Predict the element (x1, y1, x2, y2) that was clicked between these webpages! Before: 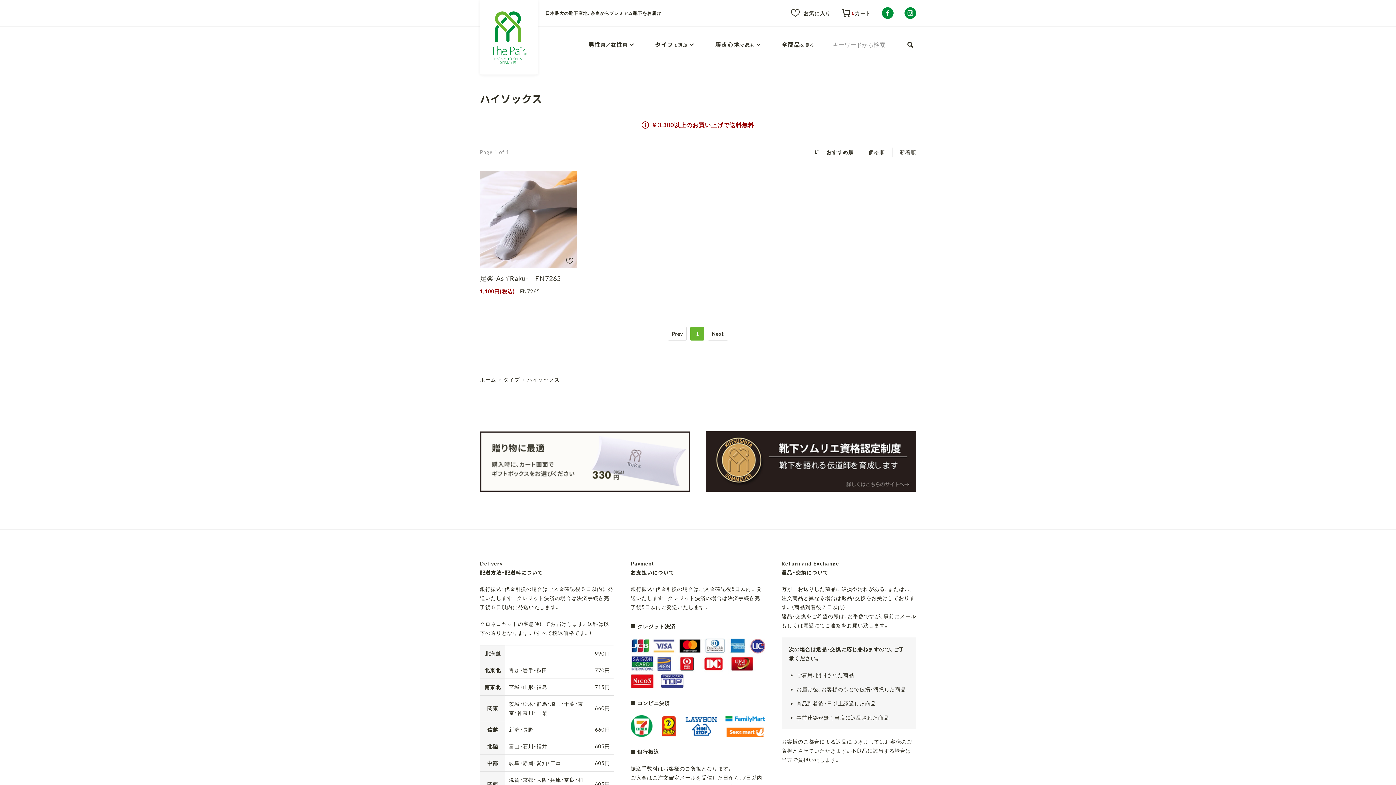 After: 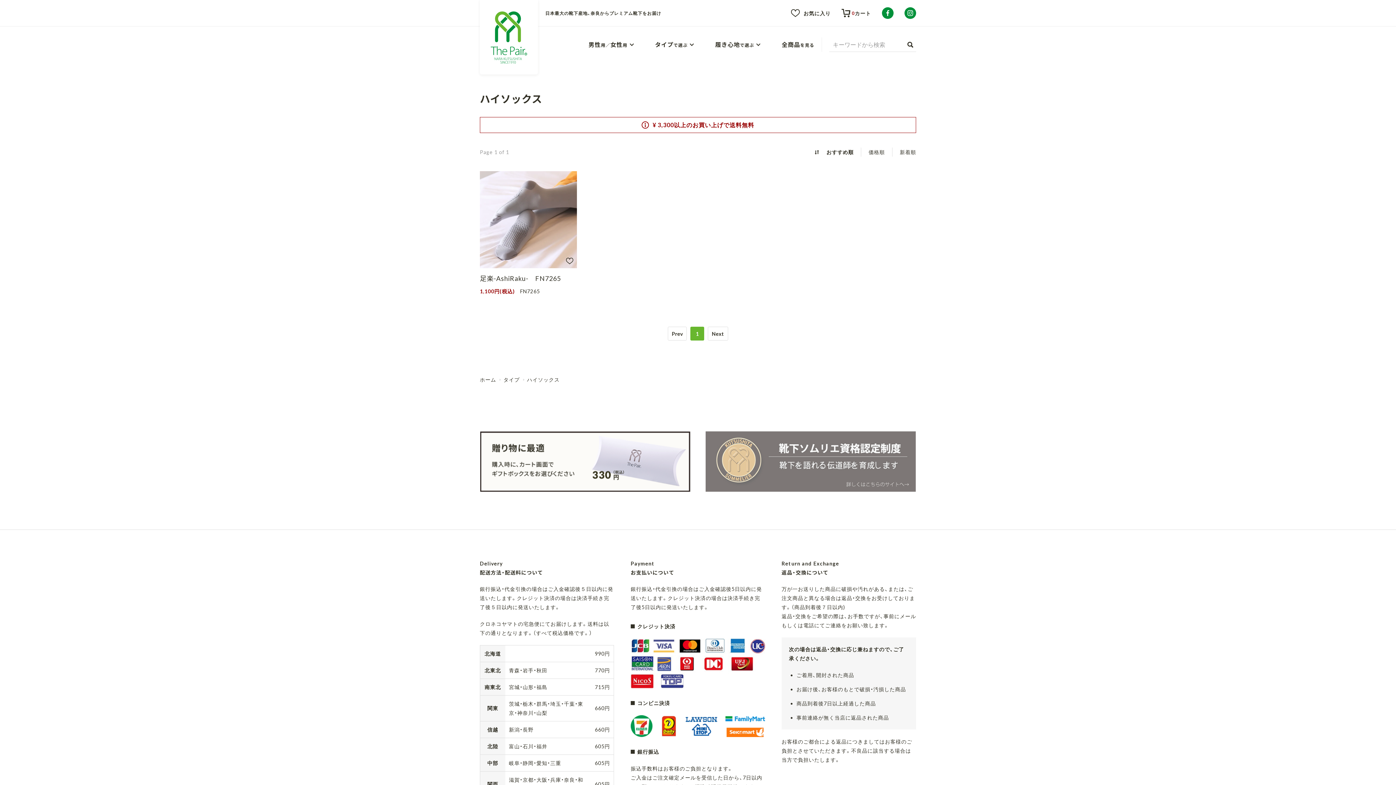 Action: bbox: (705, 483, 916, 490)